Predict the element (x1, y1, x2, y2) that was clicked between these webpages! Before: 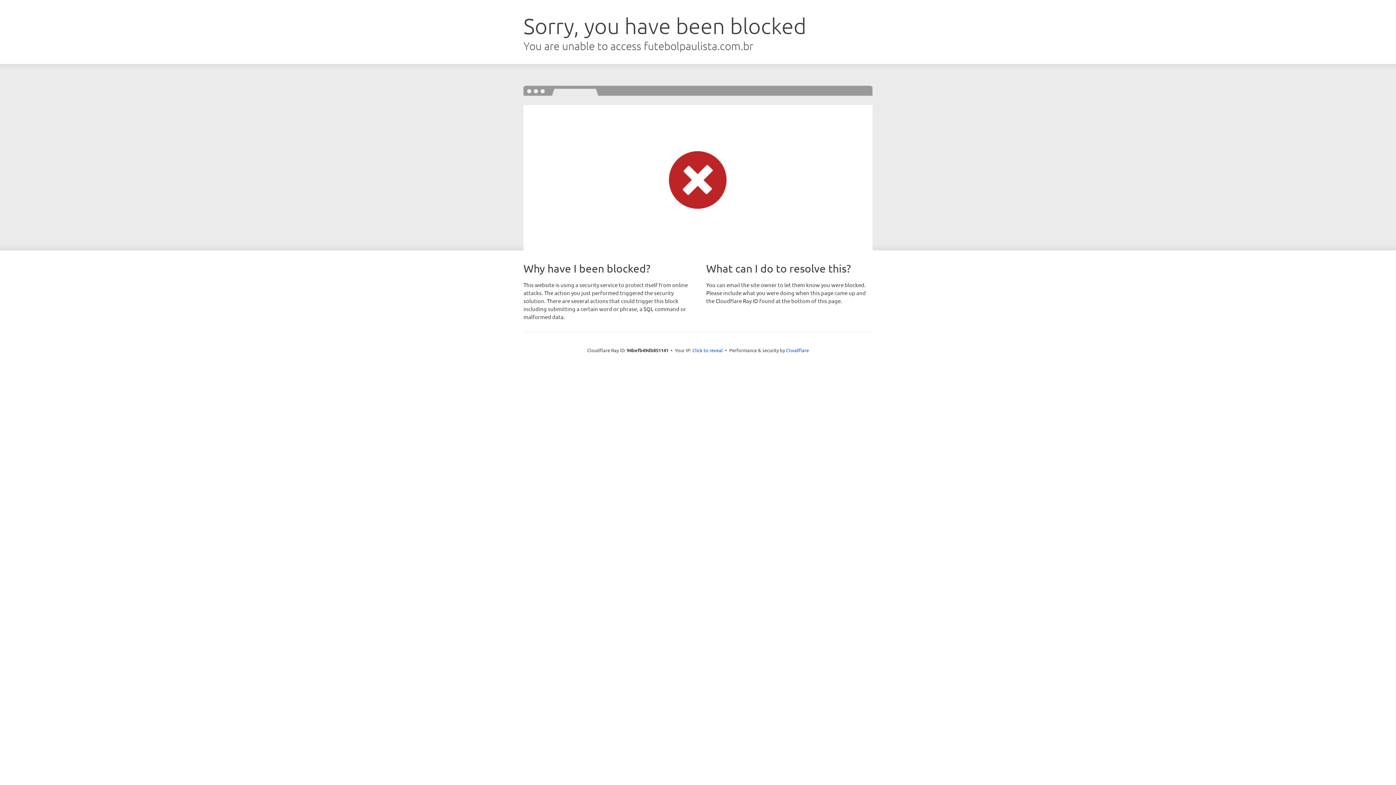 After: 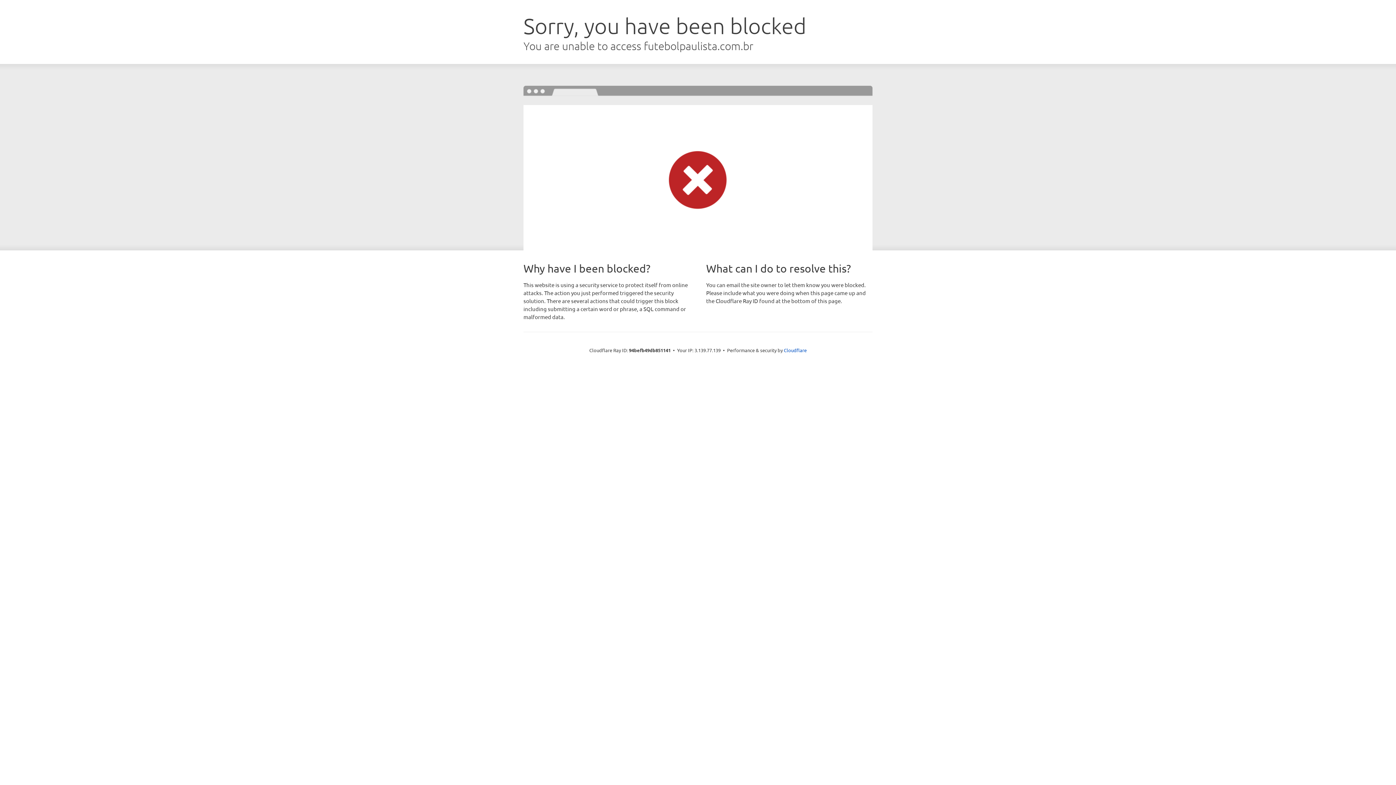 Action: label: Click to reveal bbox: (692, 346, 723, 353)